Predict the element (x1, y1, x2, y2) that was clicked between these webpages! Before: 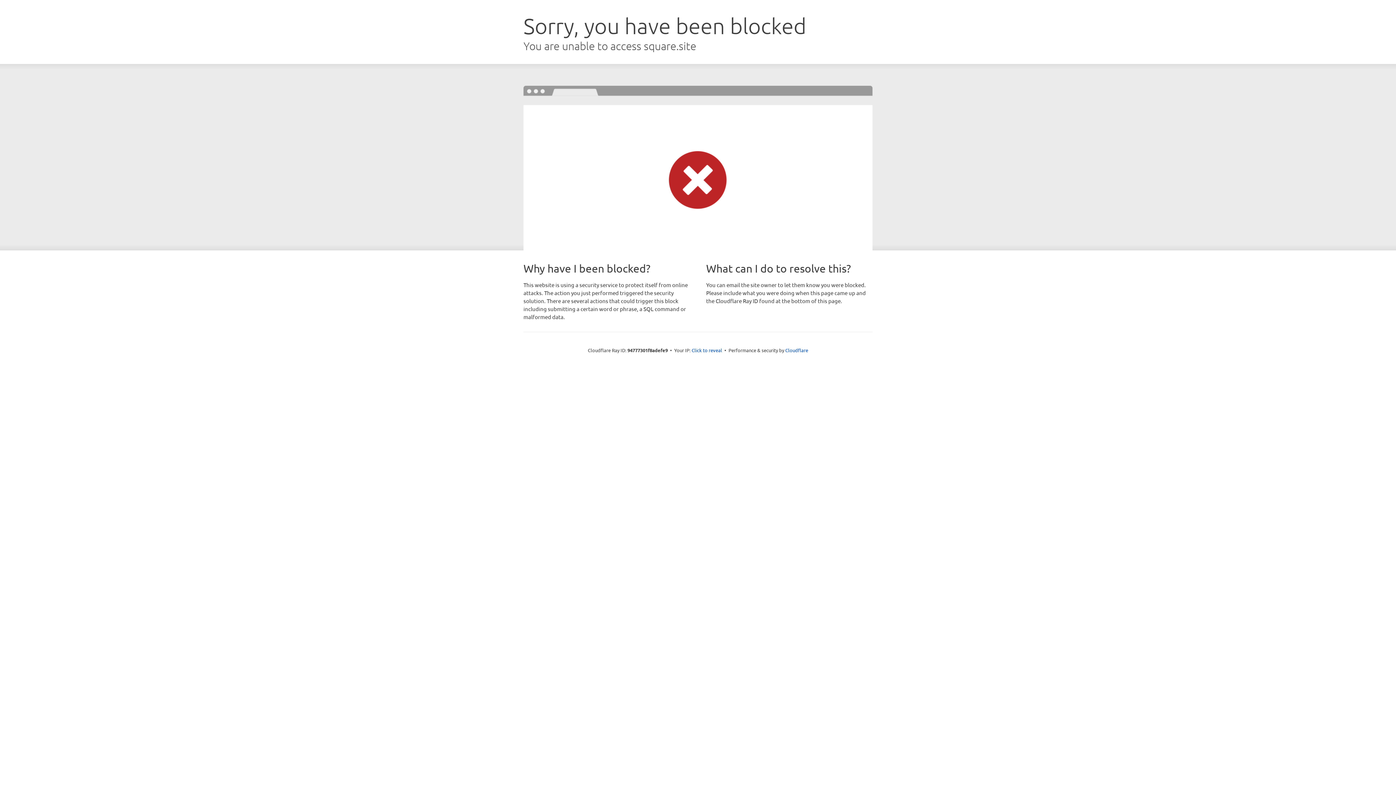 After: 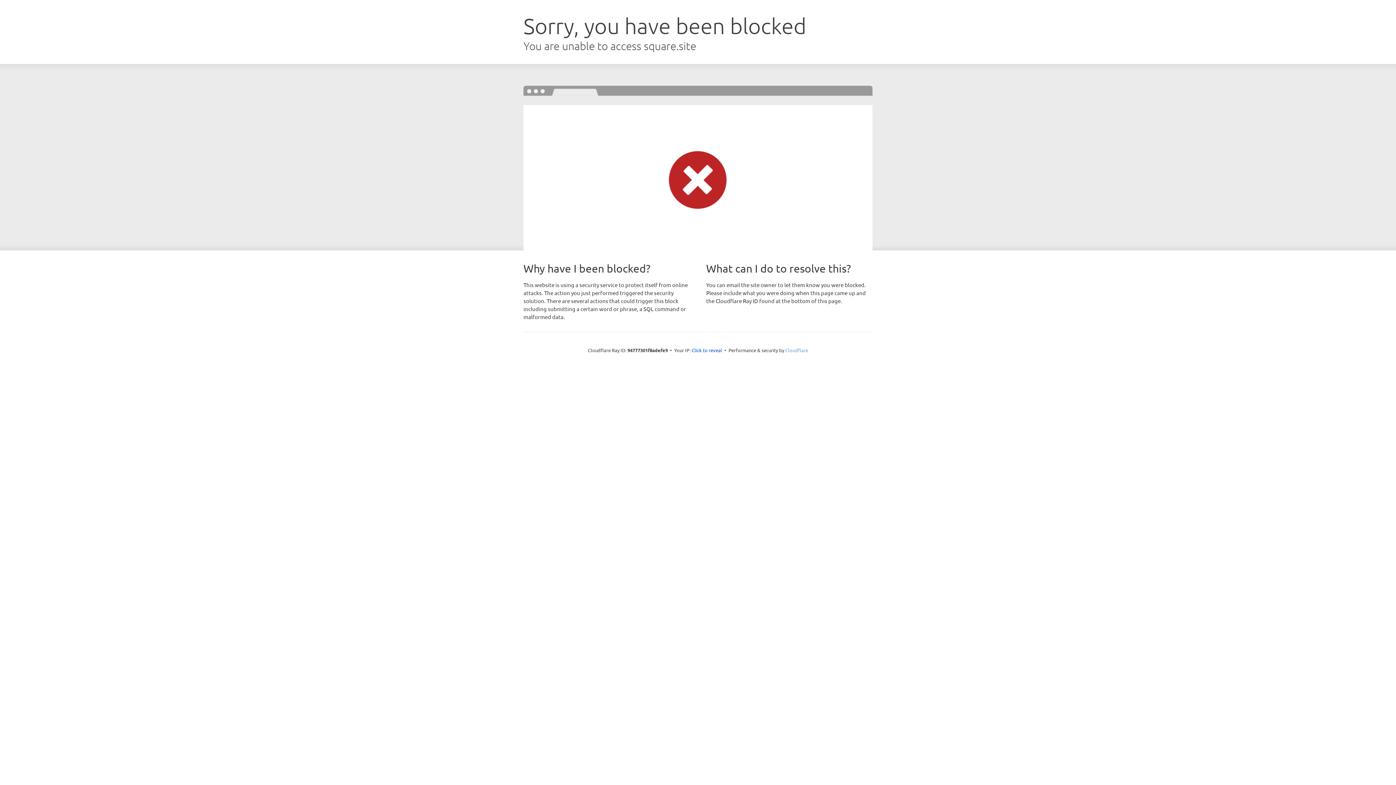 Action: bbox: (785, 347, 808, 353) label: Cloudflare